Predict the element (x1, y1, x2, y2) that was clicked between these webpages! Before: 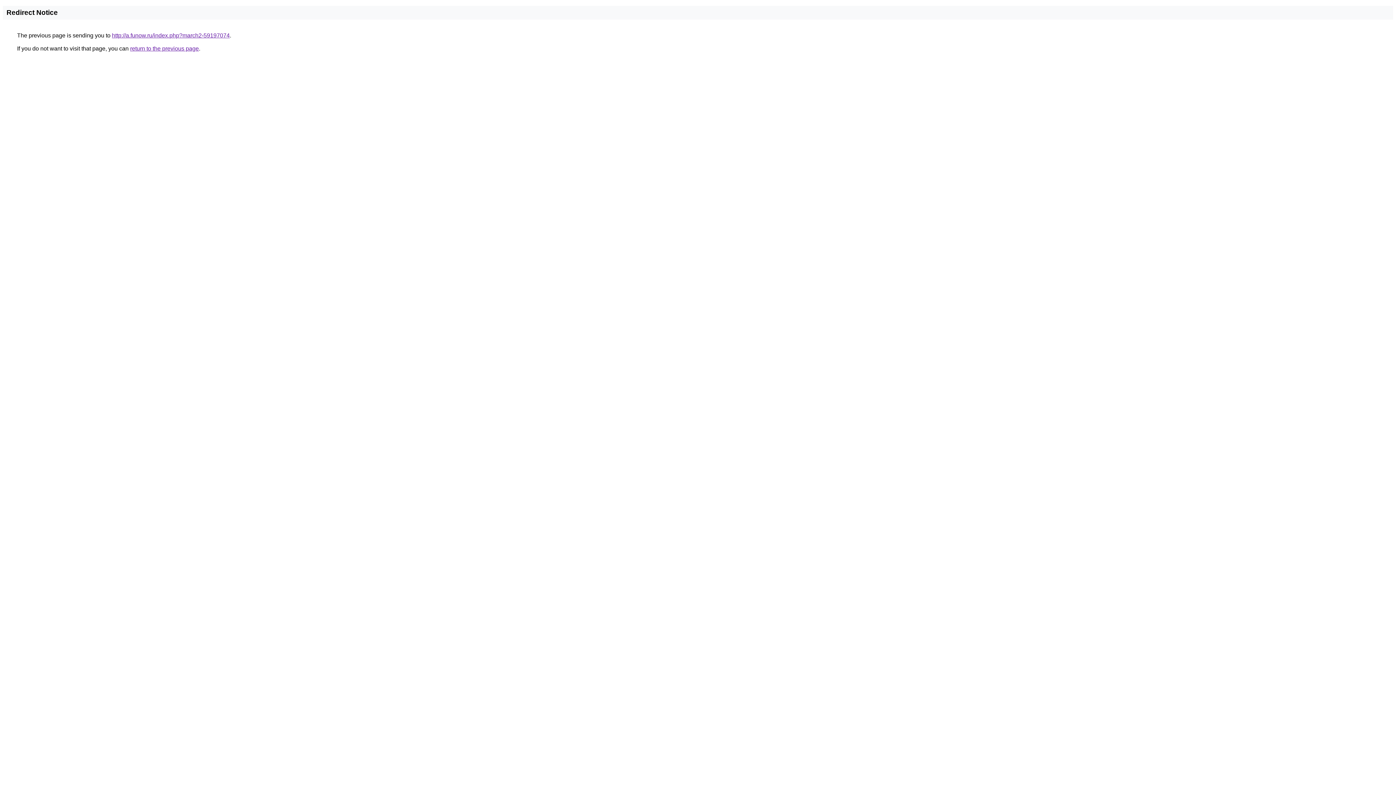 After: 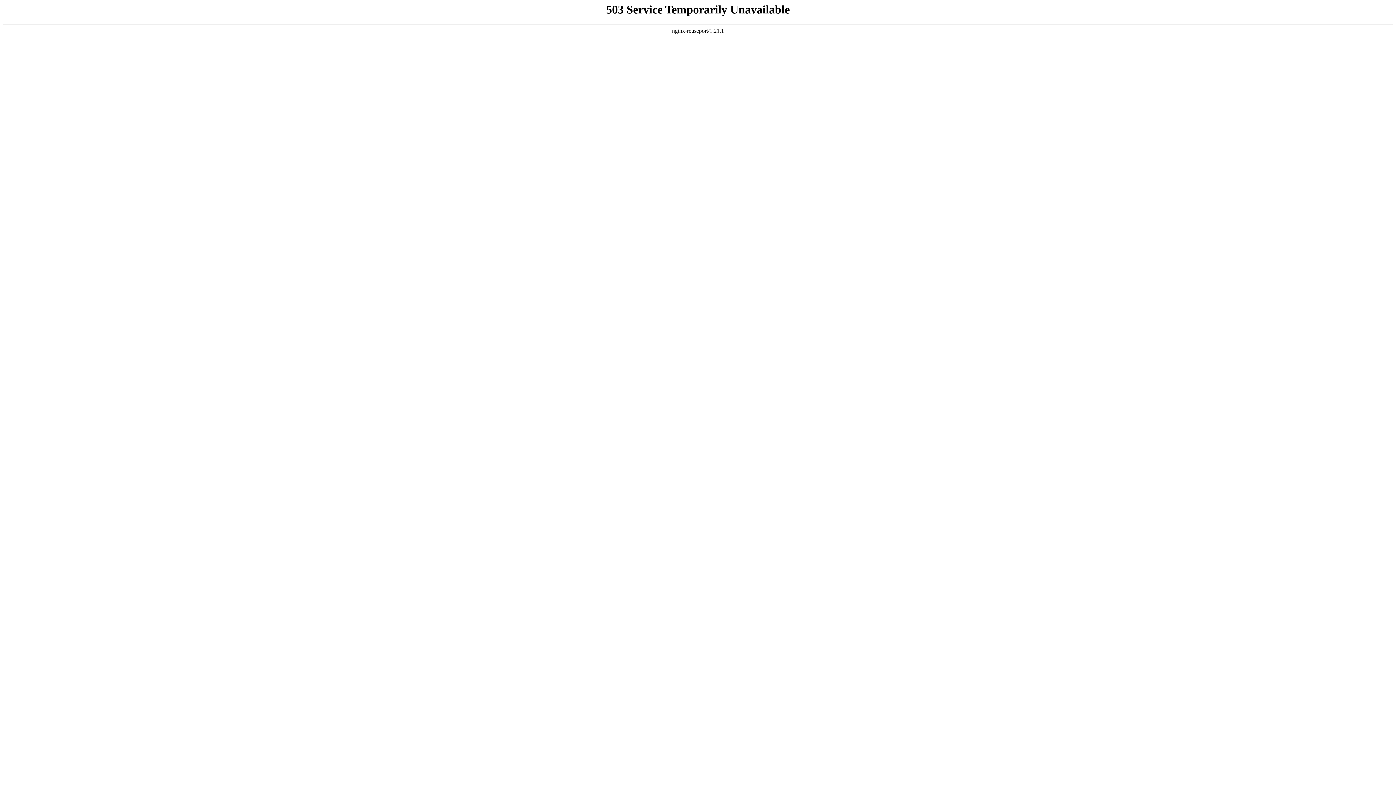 Action: label: http://a.funow.ru/index.php?march2-59197074 bbox: (112, 32, 229, 38)